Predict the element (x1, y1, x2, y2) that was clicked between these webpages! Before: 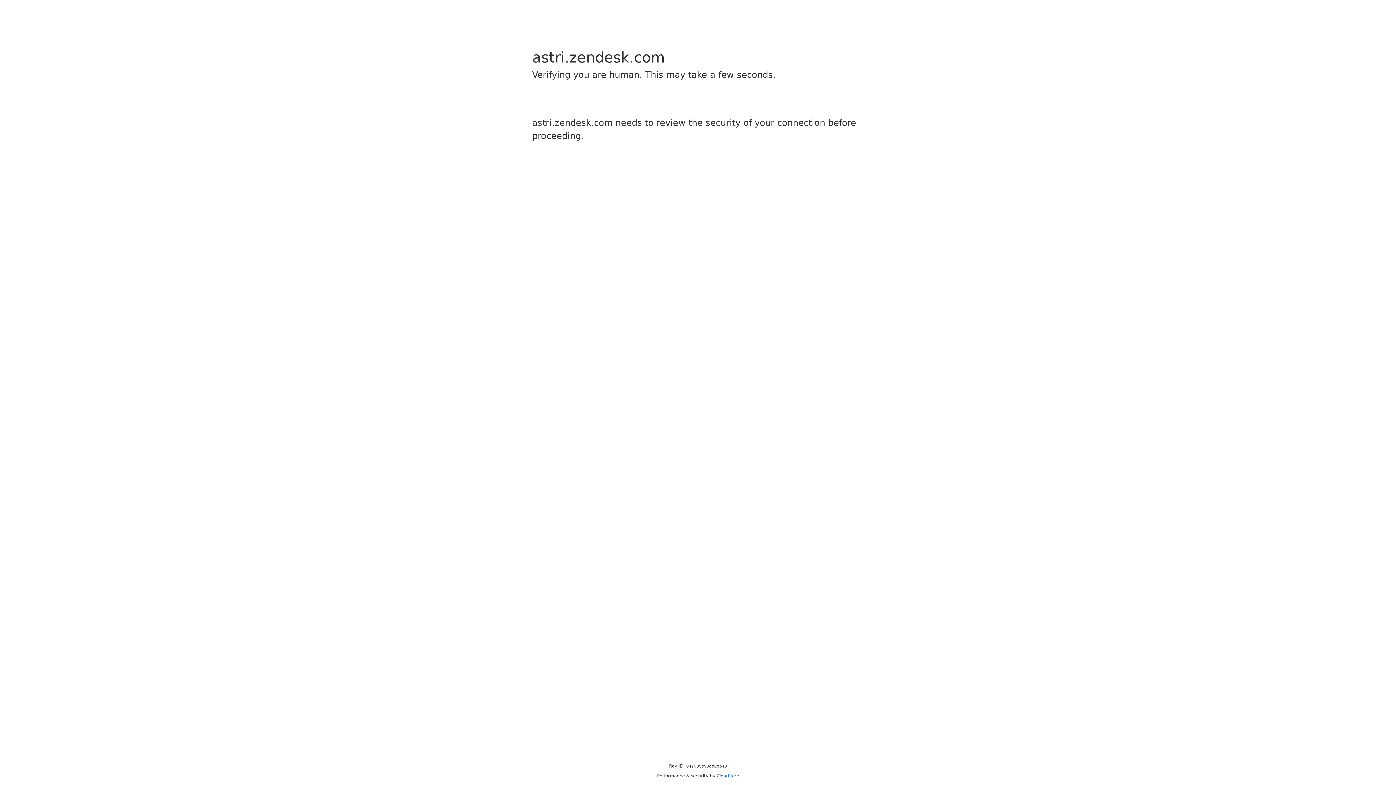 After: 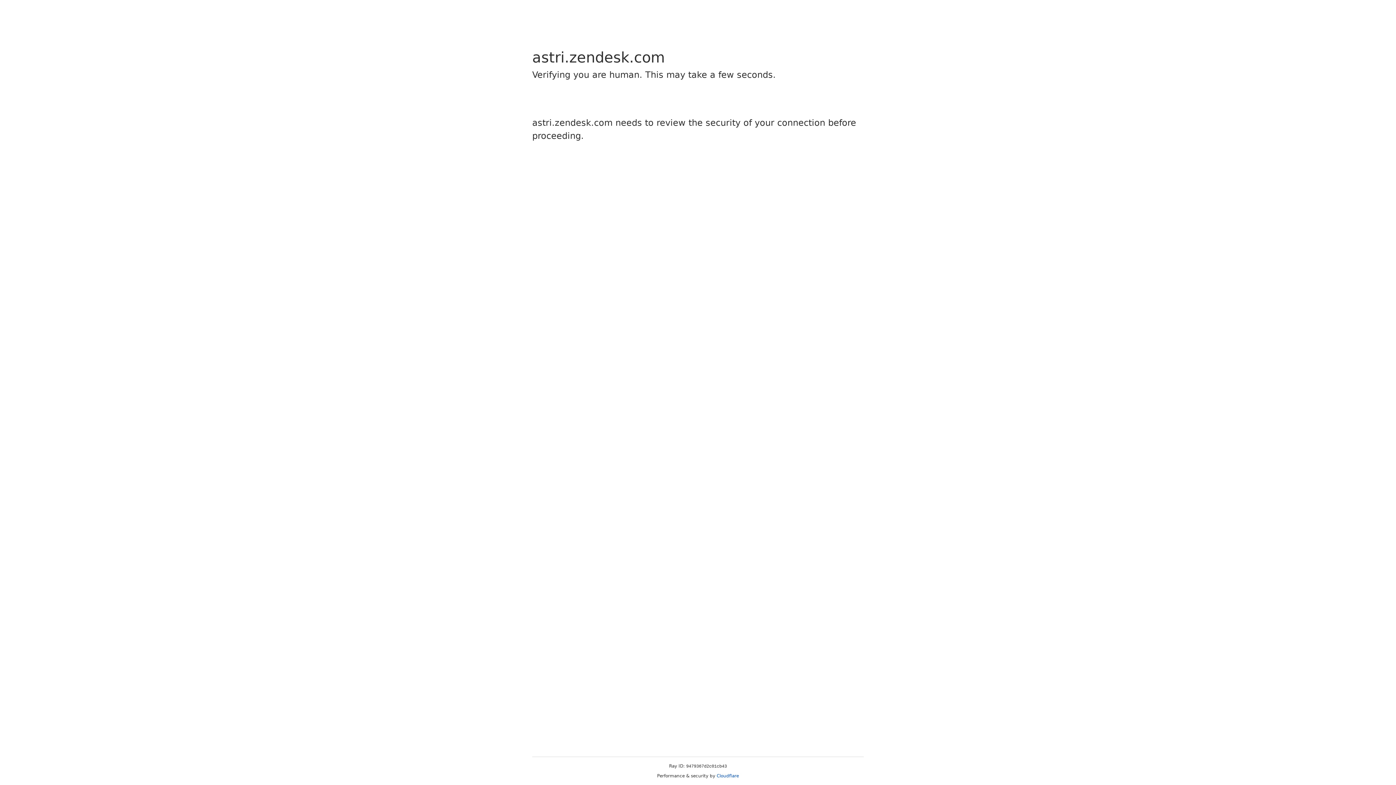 Action: label: Cloudflare bbox: (716, 773, 739, 778)